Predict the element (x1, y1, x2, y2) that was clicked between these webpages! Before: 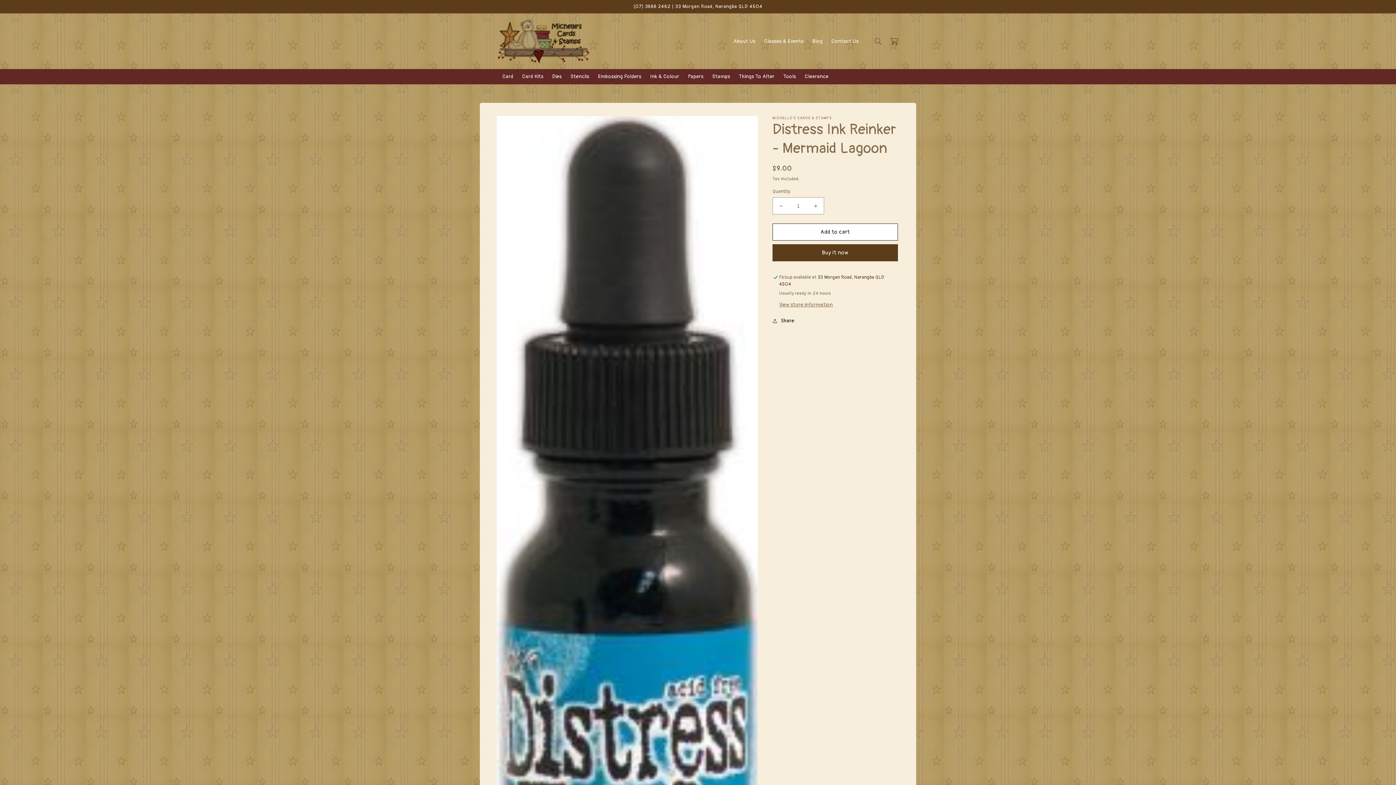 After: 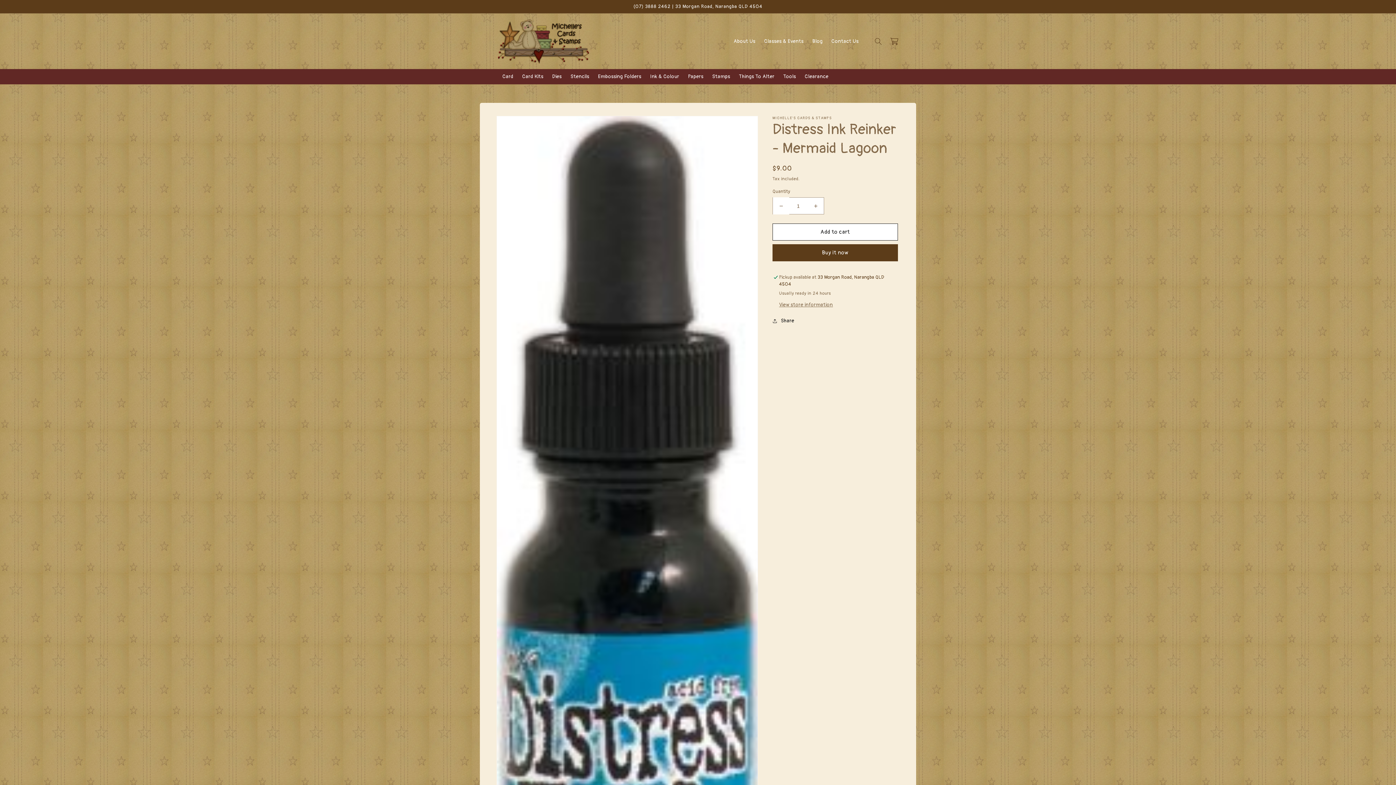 Action: bbox: (773, 197, 789, 214) label: Decrease quantity for Distress Ink Reinker - Mermaid Lagoon